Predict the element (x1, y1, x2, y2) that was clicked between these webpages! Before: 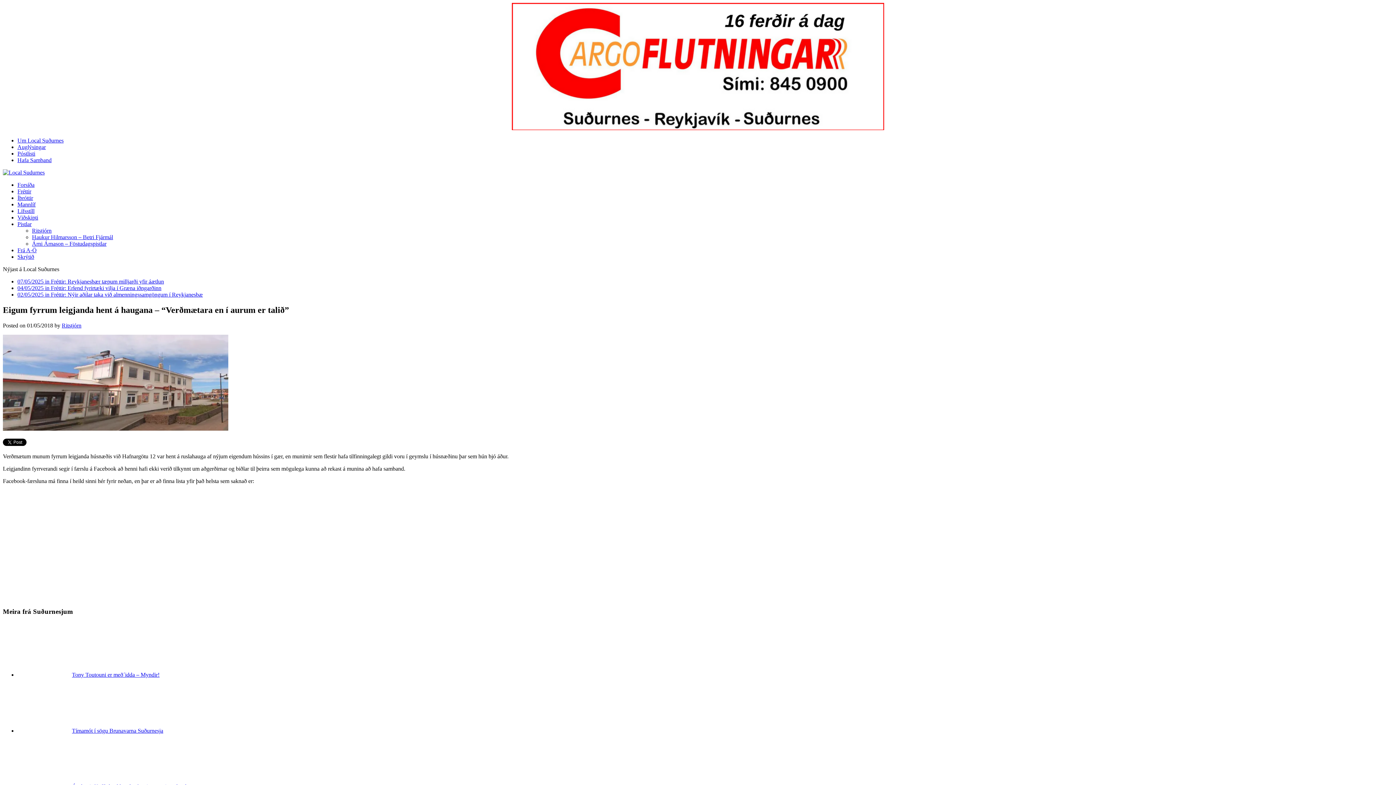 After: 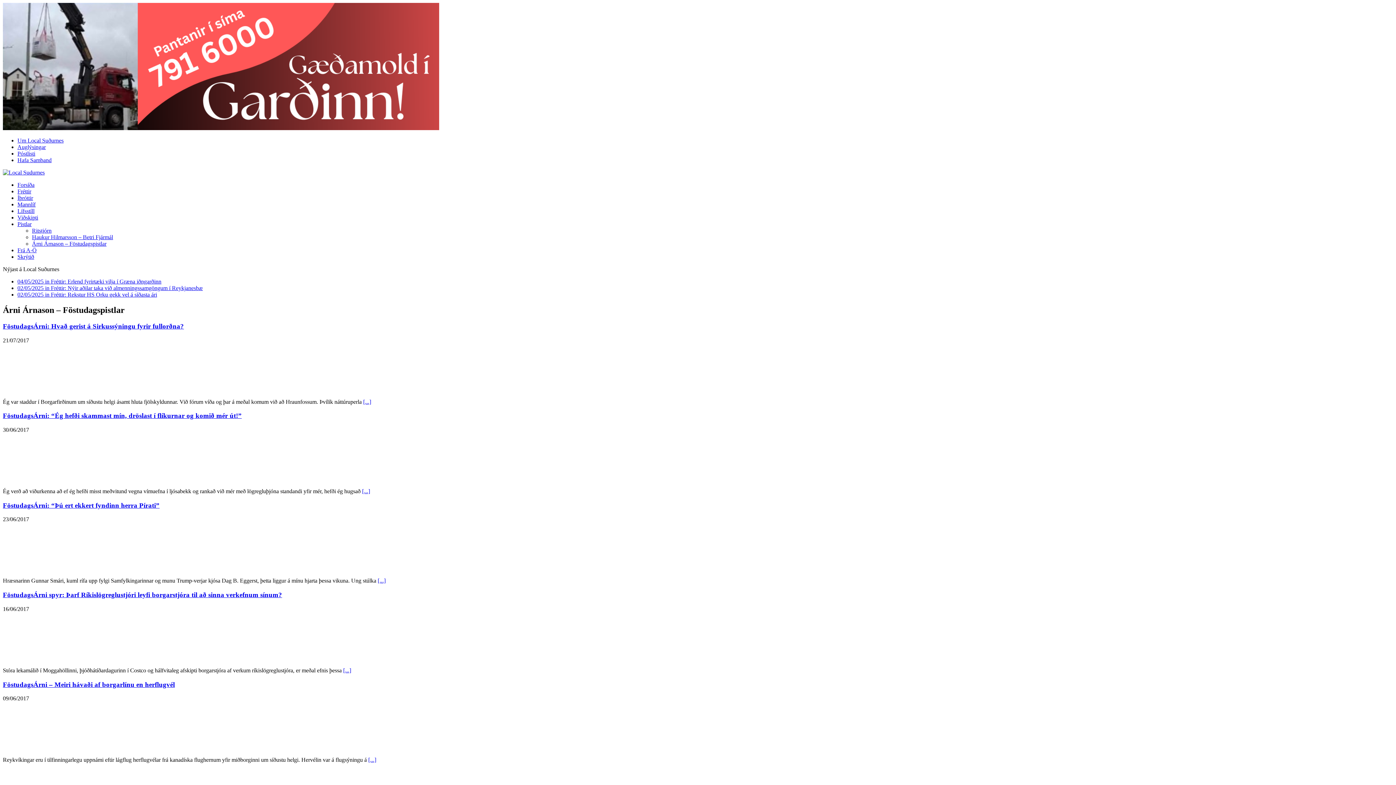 Action: label: Árni Árnason – Föstudagspistlar bbox: (32, 240, 106, 246)